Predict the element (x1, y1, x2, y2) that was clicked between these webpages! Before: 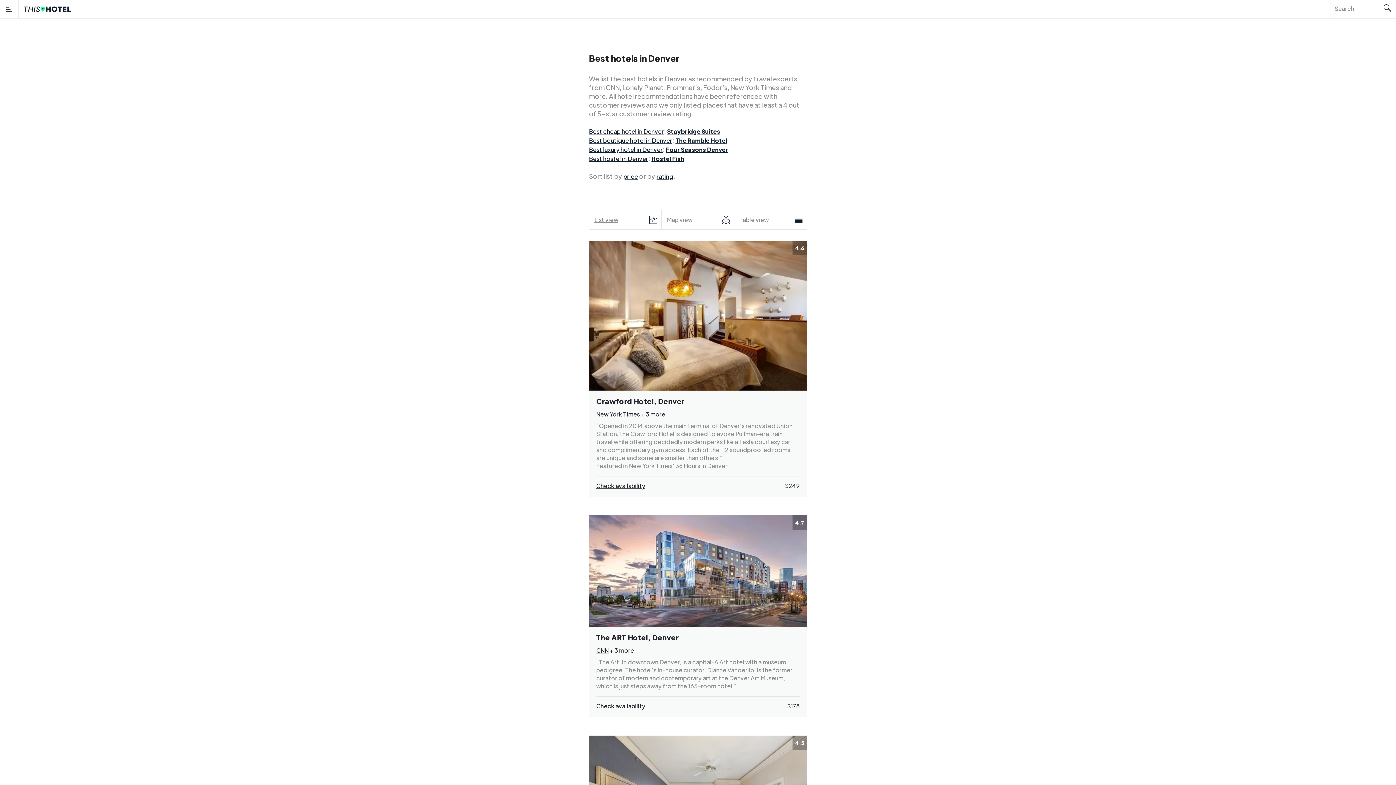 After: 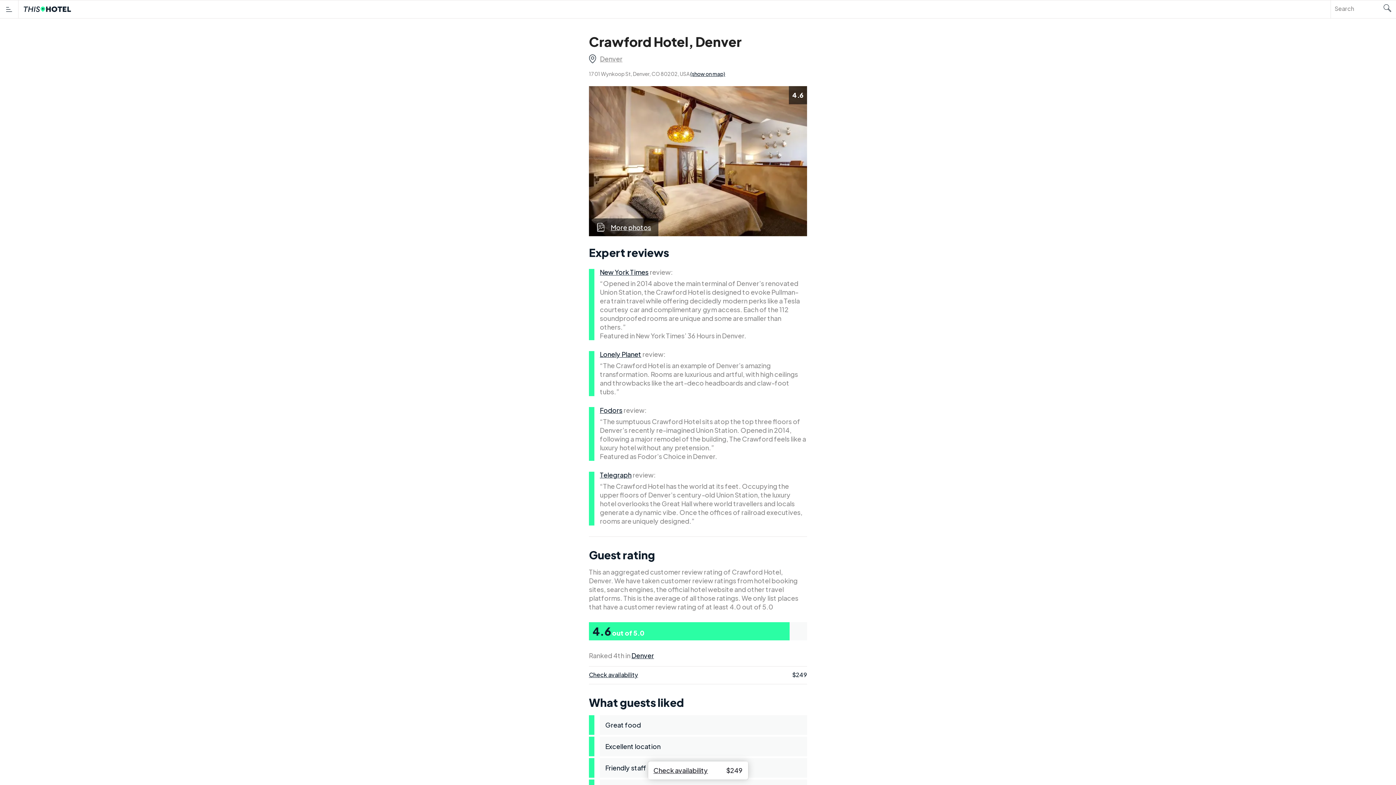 Action: label: Crawford Hotel, Denver bbox: (596, 396, 684, 405)